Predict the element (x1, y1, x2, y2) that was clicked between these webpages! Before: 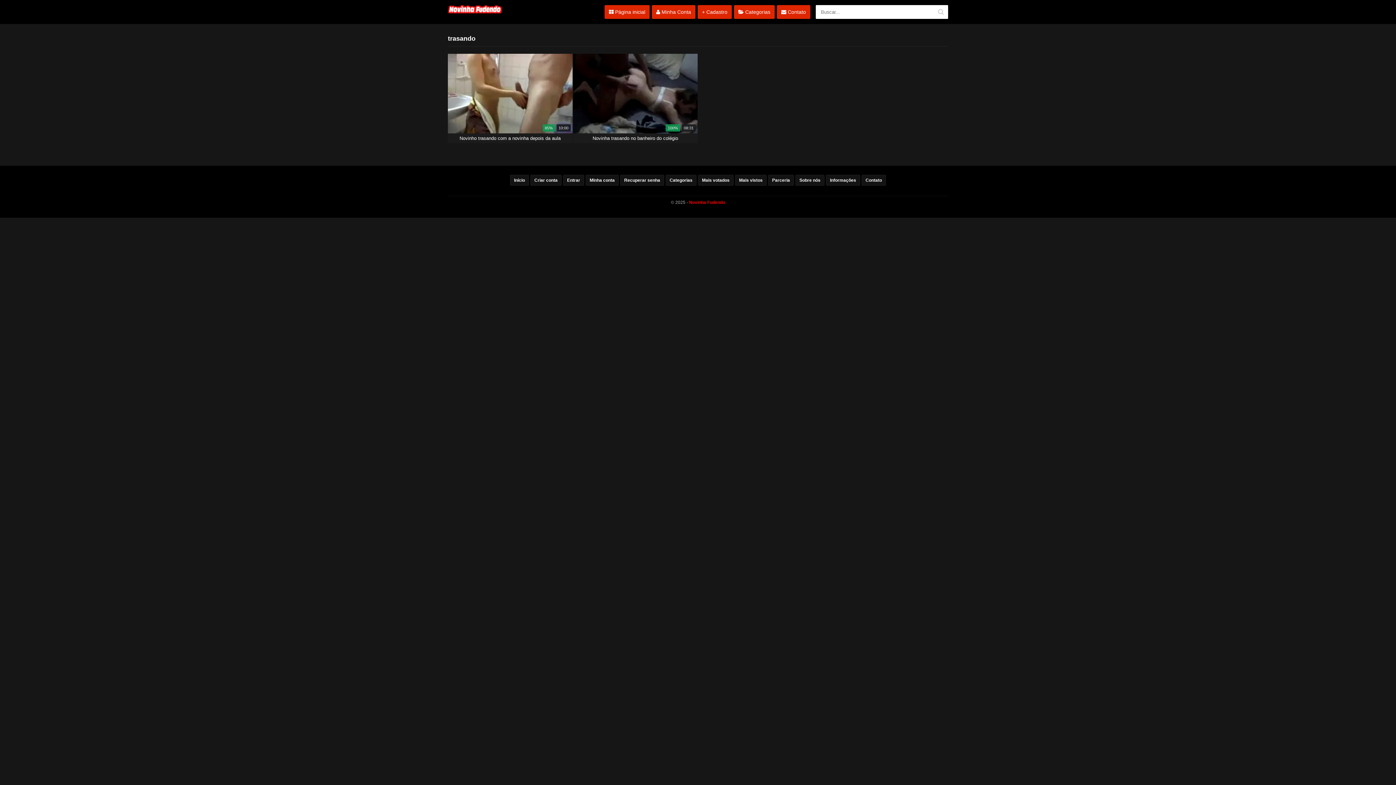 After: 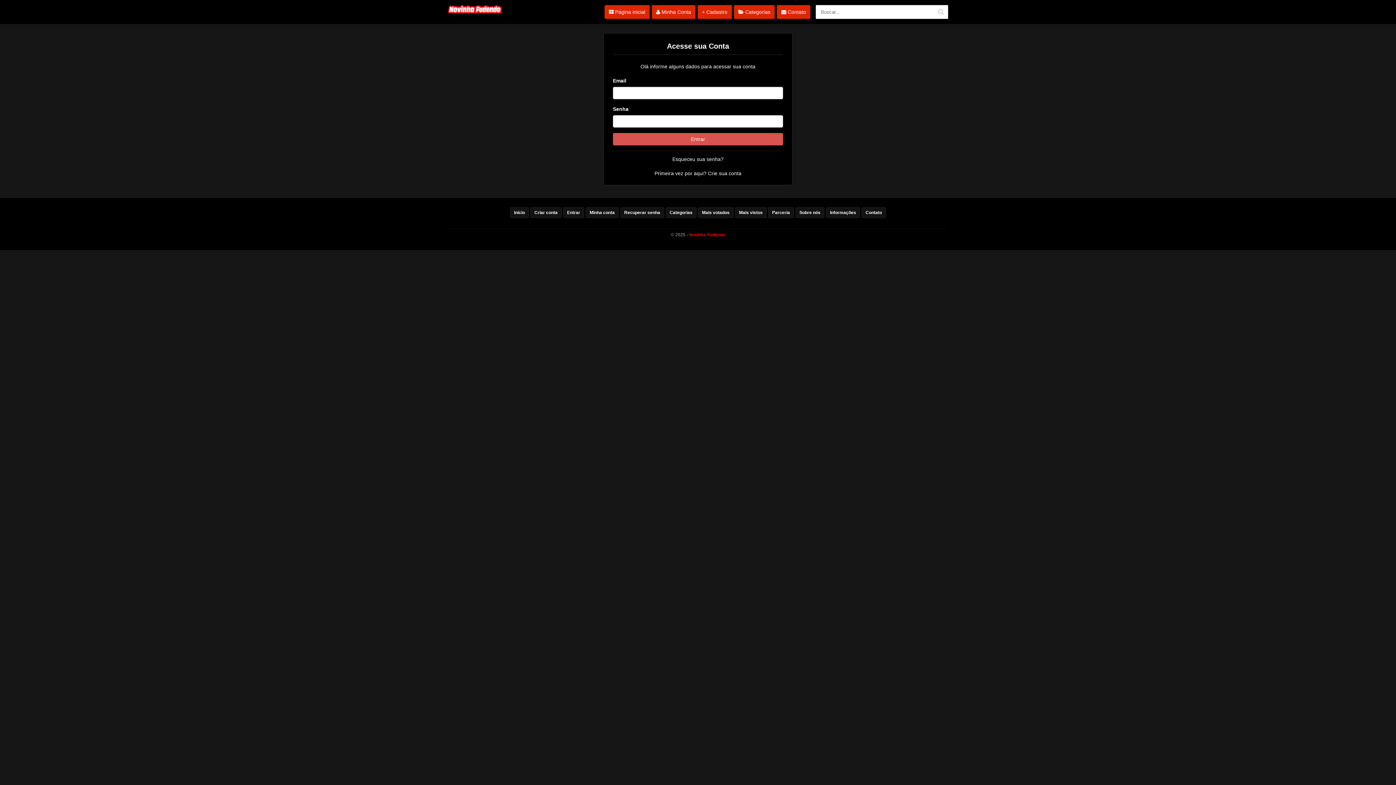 Action: bbox: (563, 174, 584, 185) label: Entrar